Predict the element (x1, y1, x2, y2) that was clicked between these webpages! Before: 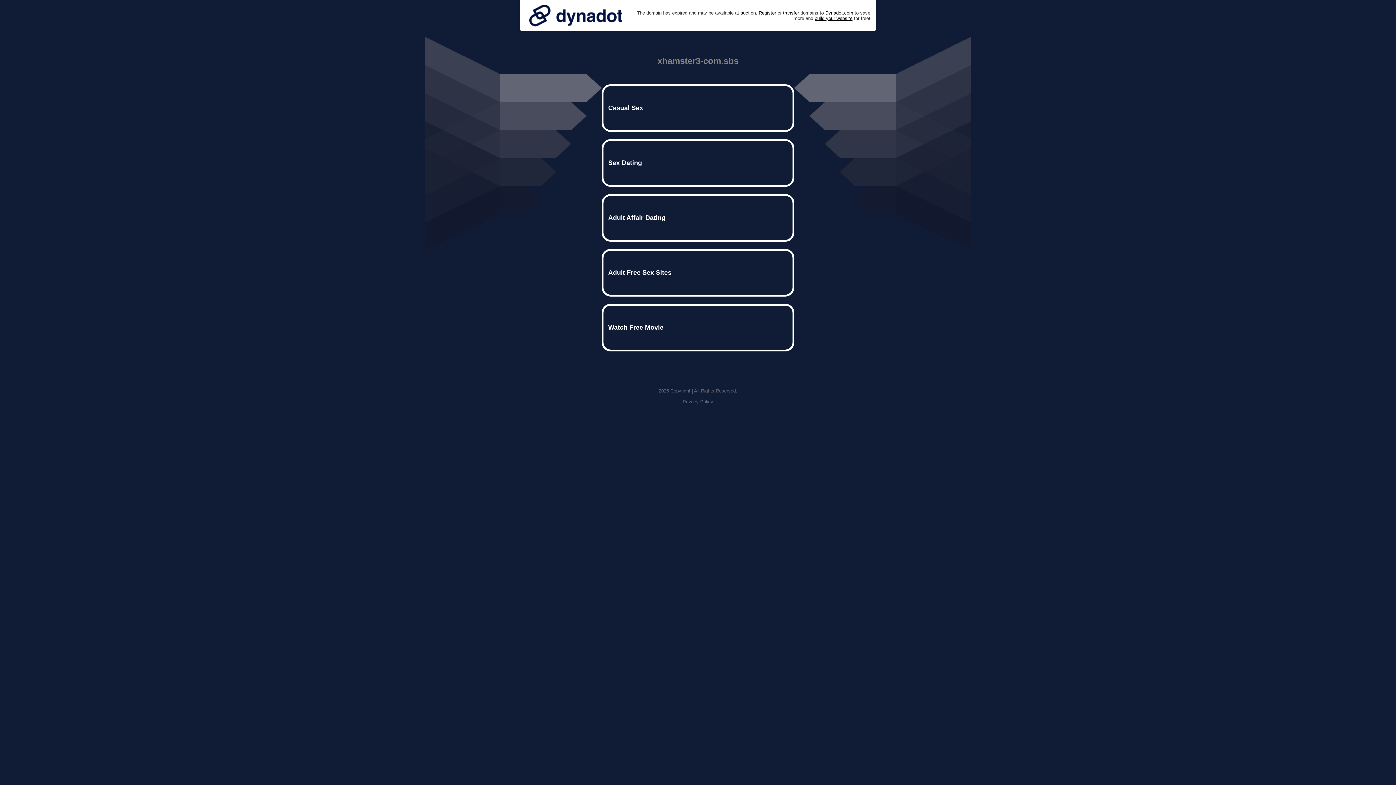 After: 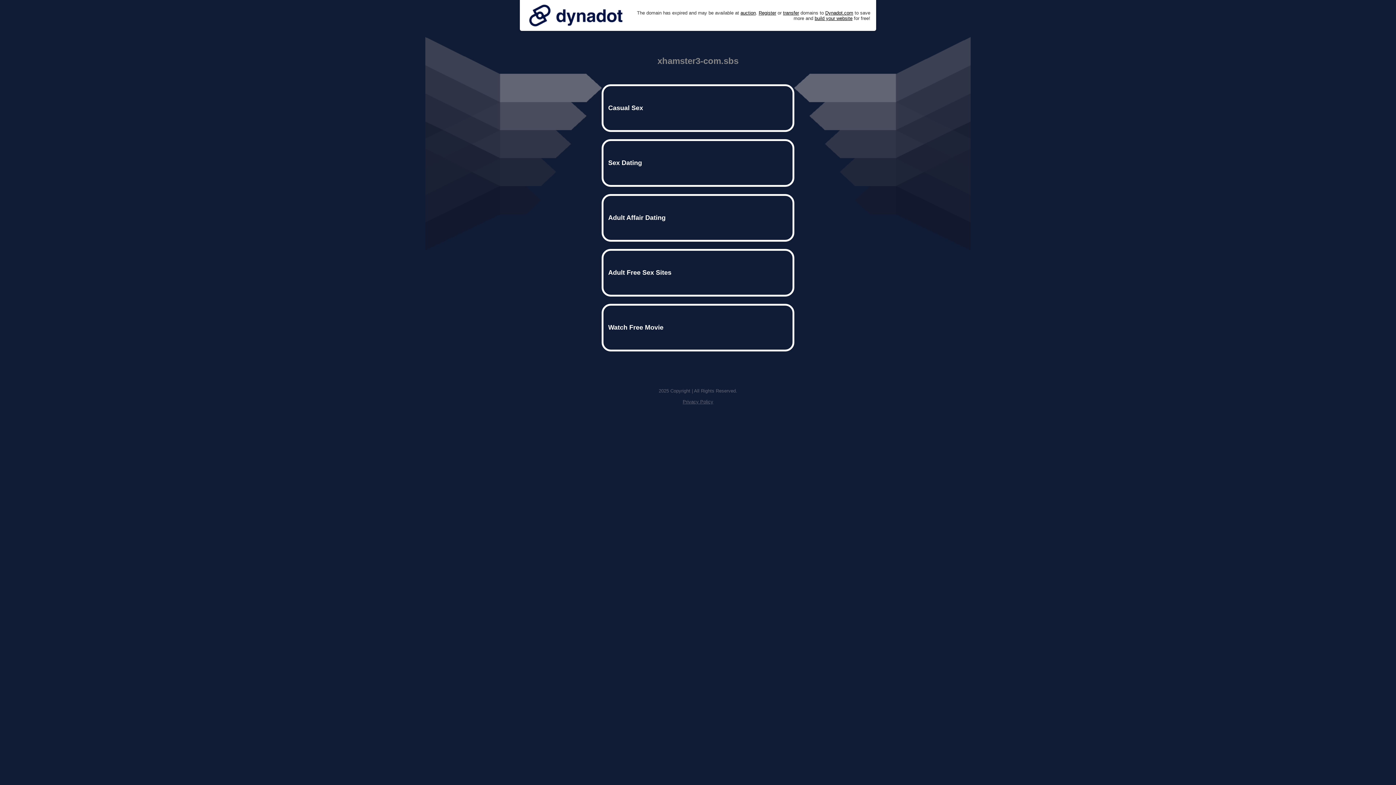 Action: bbox: (525, 0, 626, 30)